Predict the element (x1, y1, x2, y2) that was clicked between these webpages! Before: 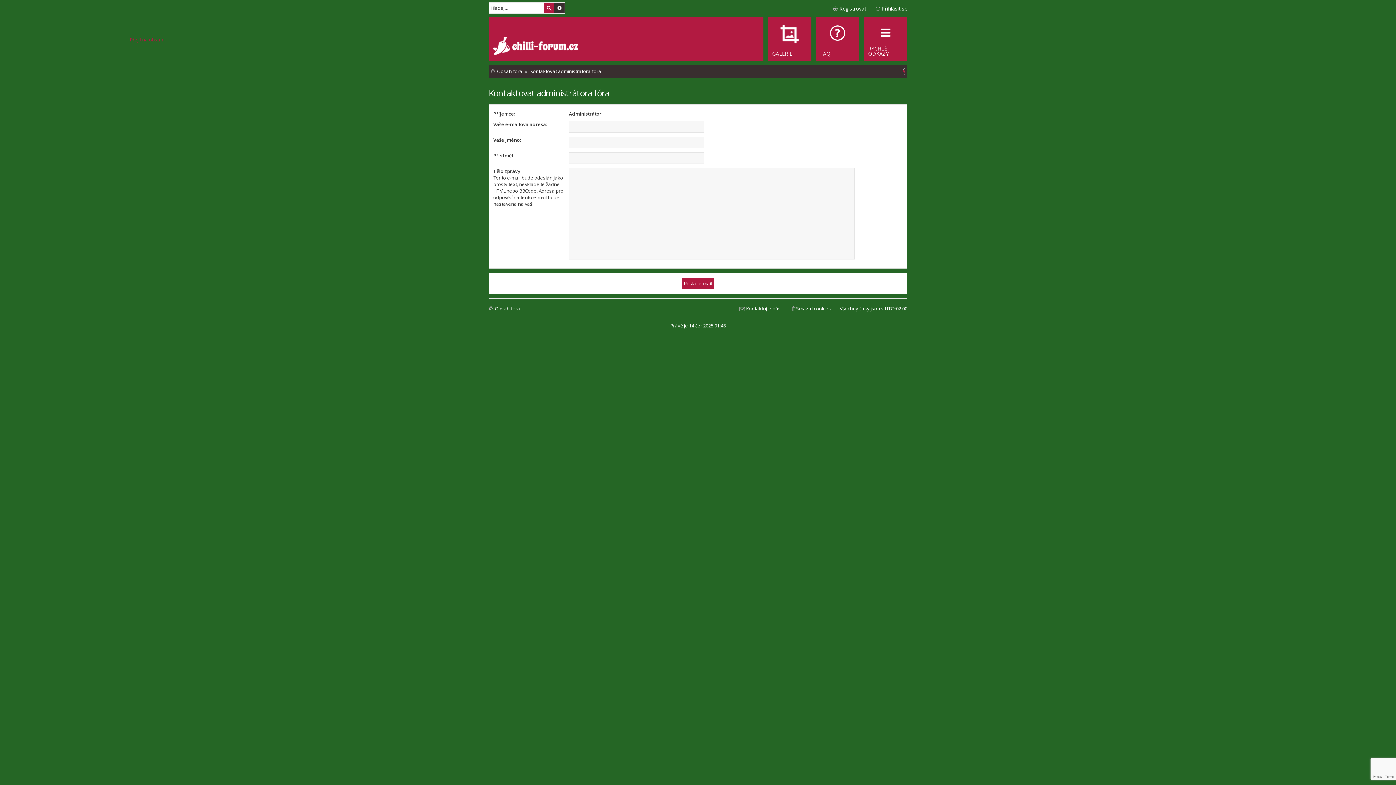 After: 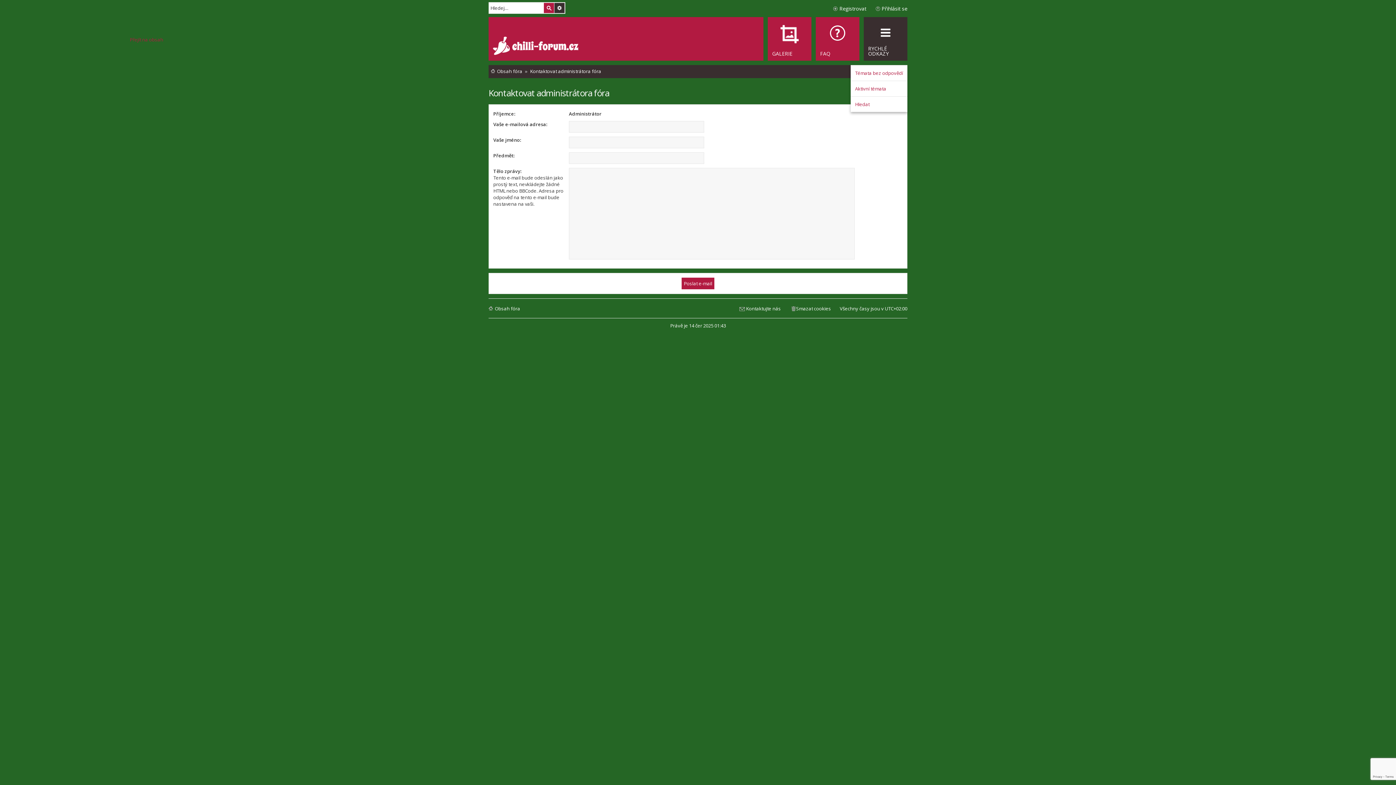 Action: bbox: (864, 17, 907, 60) label: RYCHLÉ ODKAZY